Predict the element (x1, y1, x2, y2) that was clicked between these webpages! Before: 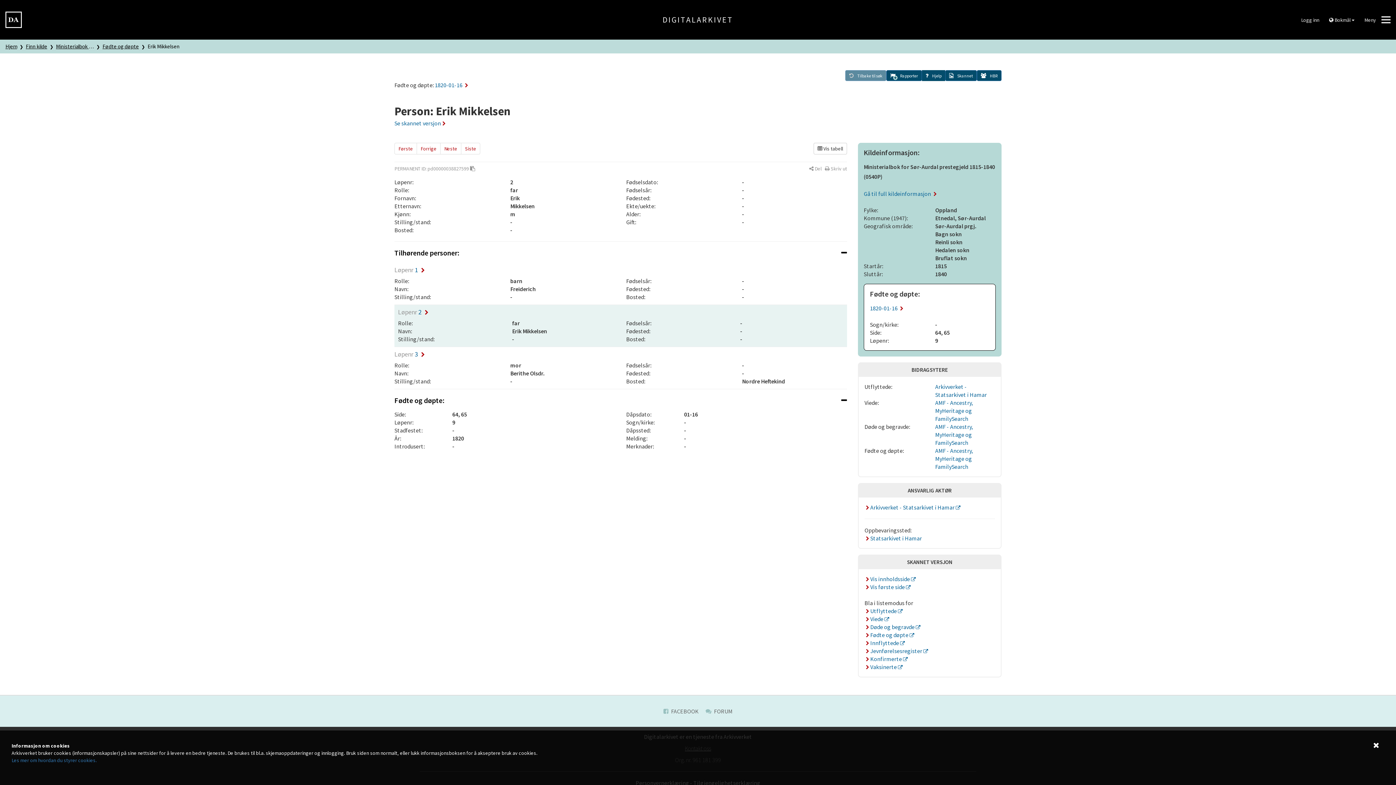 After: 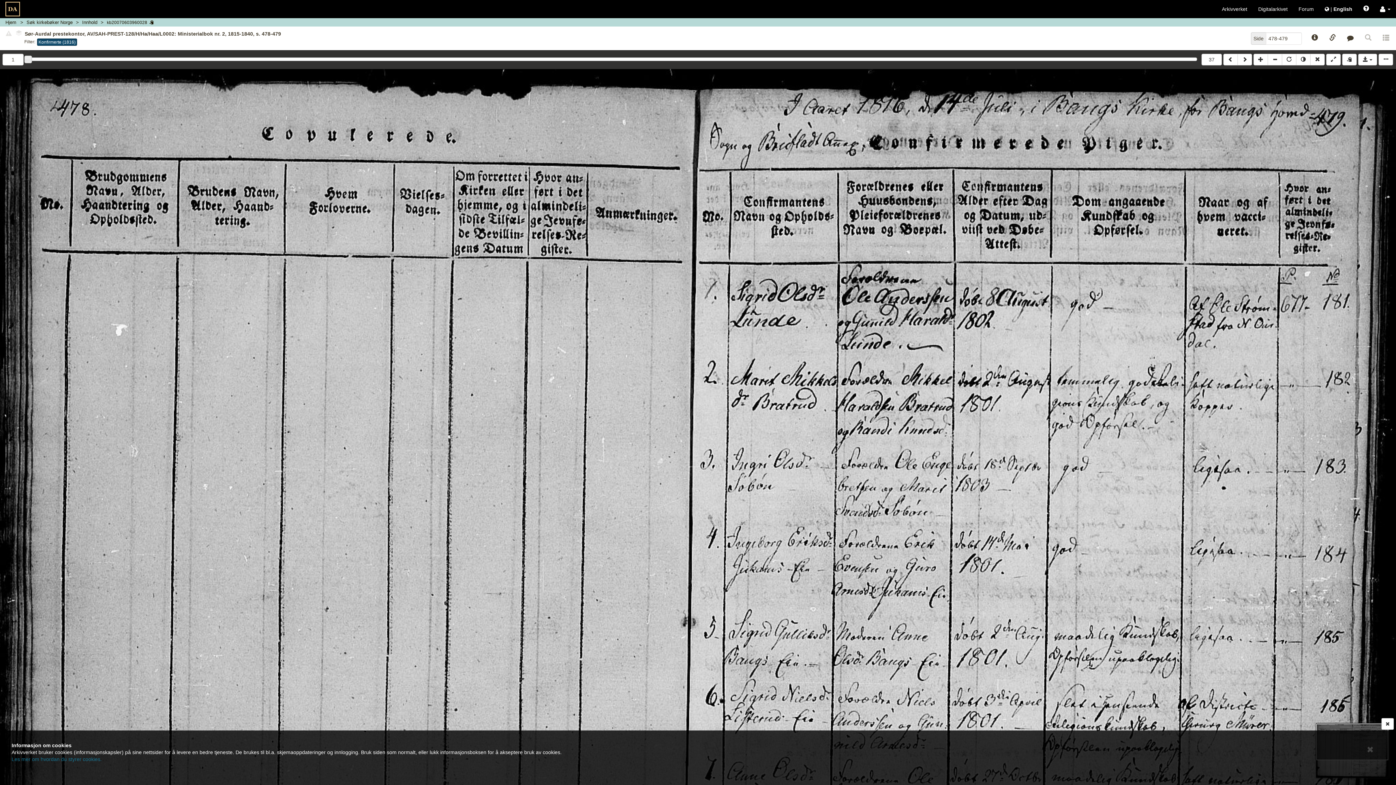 Action: bbox: (864, 655, 907, 662) label:  Konfirmerte 